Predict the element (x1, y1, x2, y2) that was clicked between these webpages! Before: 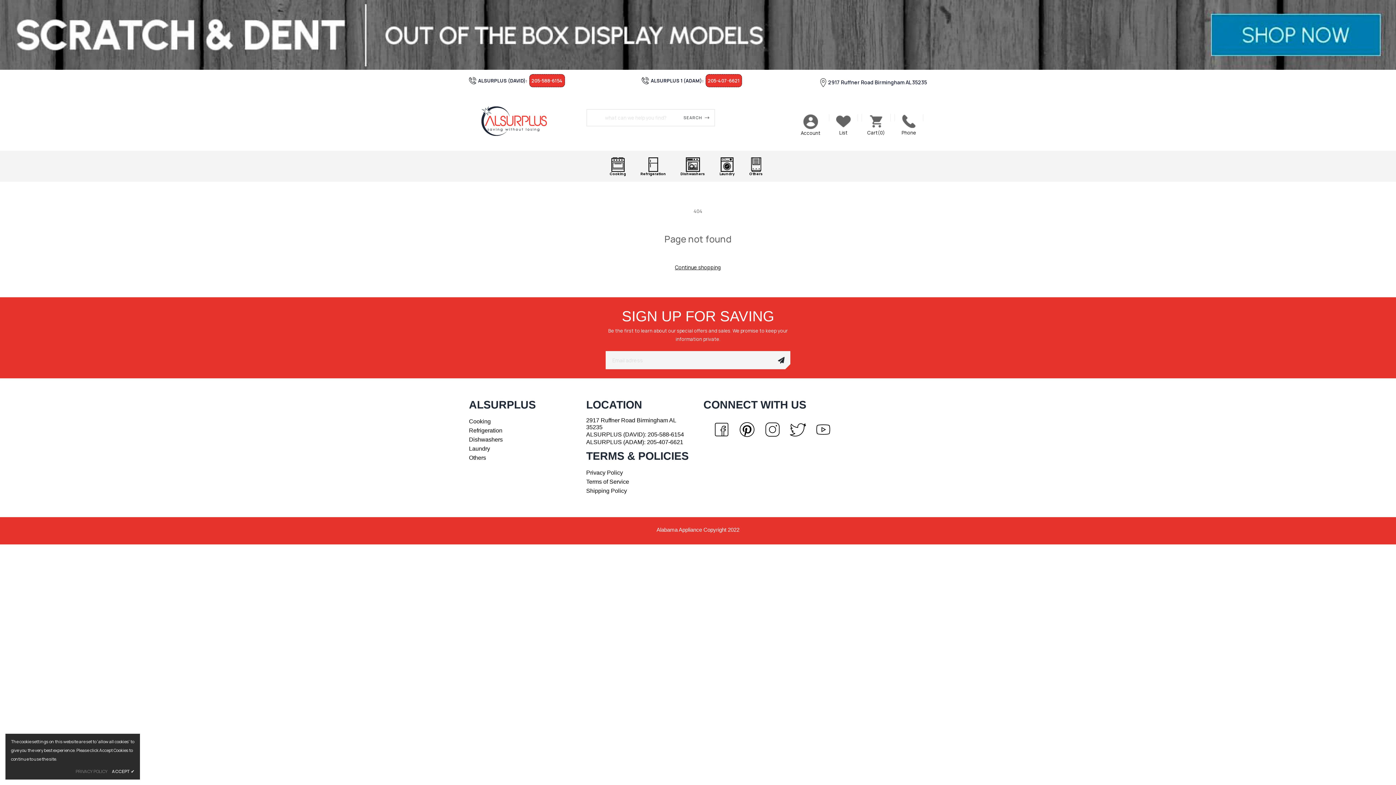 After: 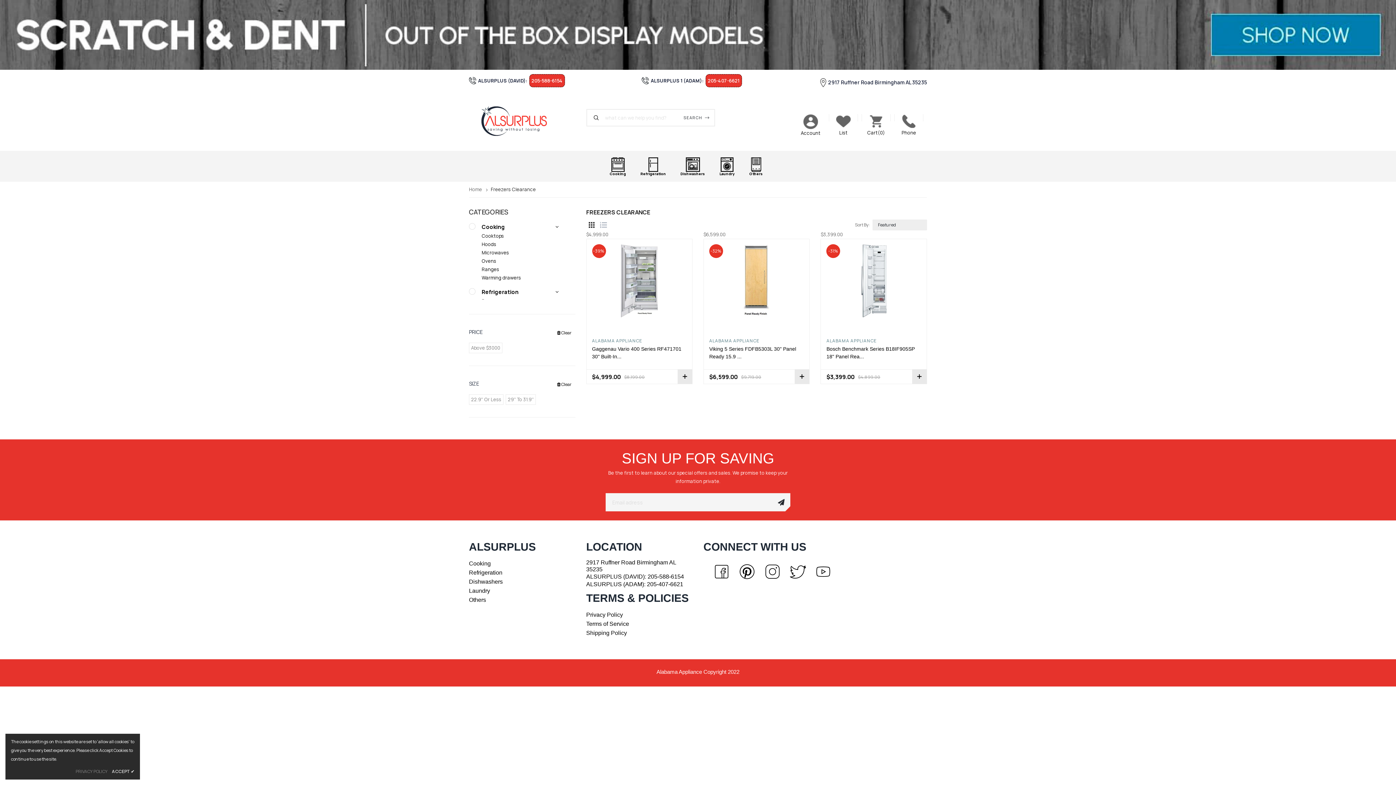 Action: bbox: (0, 31, 1396, 37)